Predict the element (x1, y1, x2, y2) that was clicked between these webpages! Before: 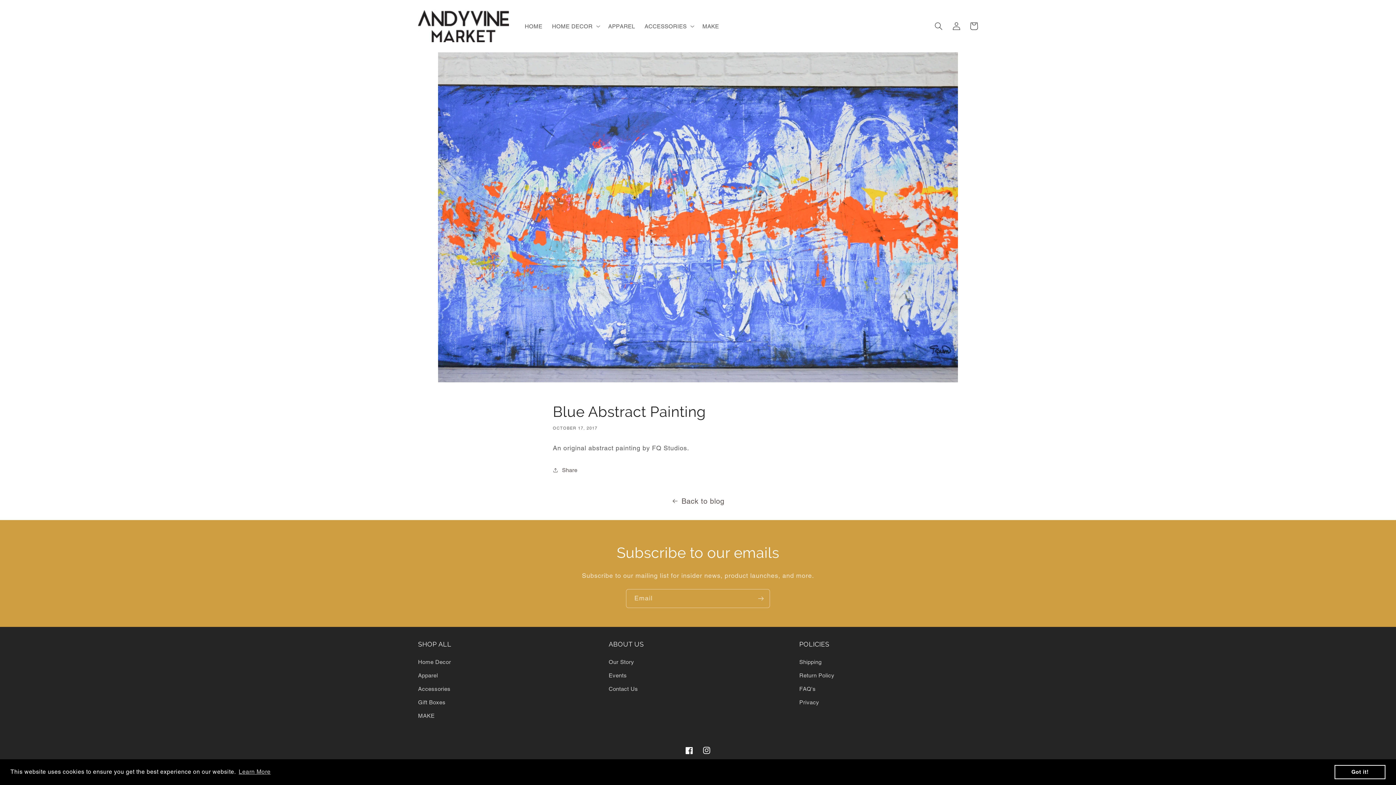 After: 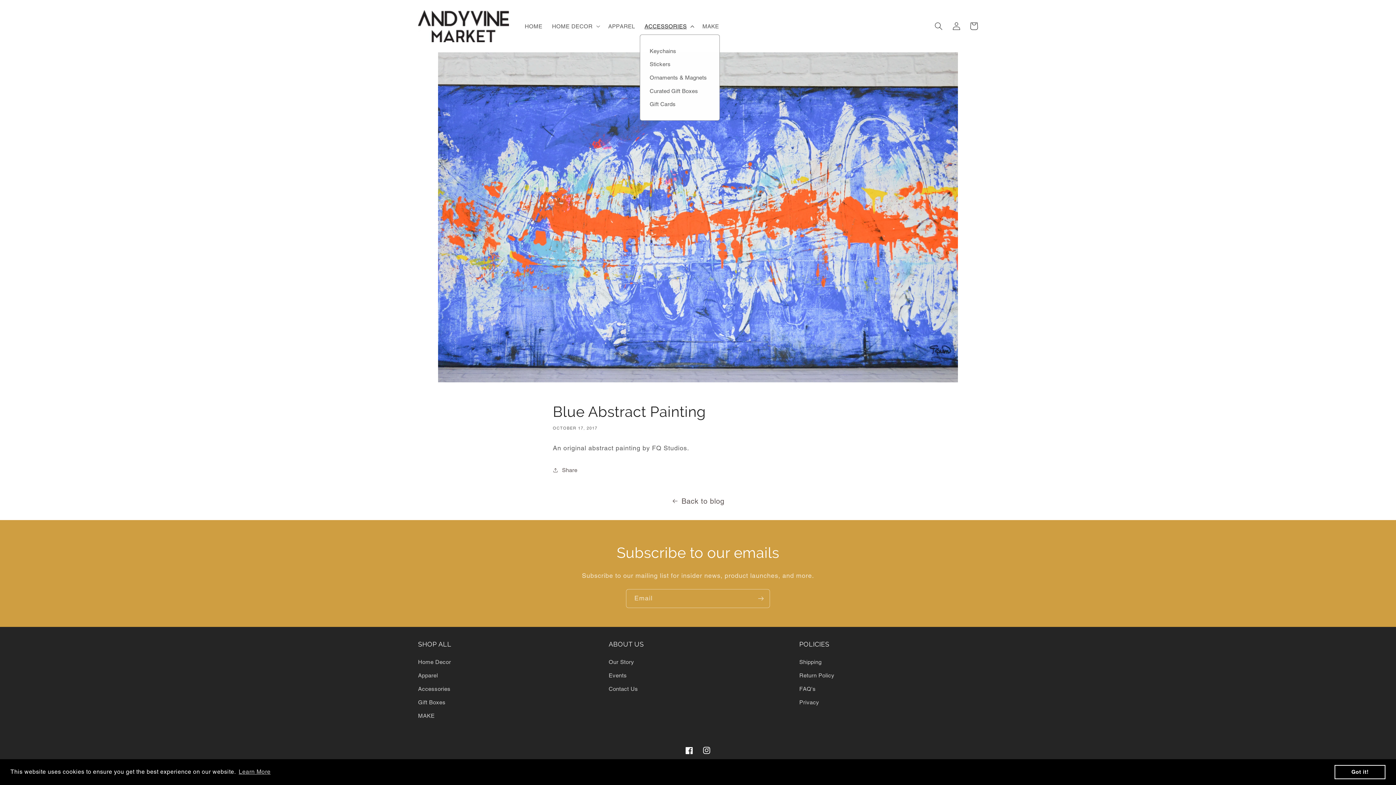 Action: bbox: (639, 17, 697, 34) label: ACCESSORIES